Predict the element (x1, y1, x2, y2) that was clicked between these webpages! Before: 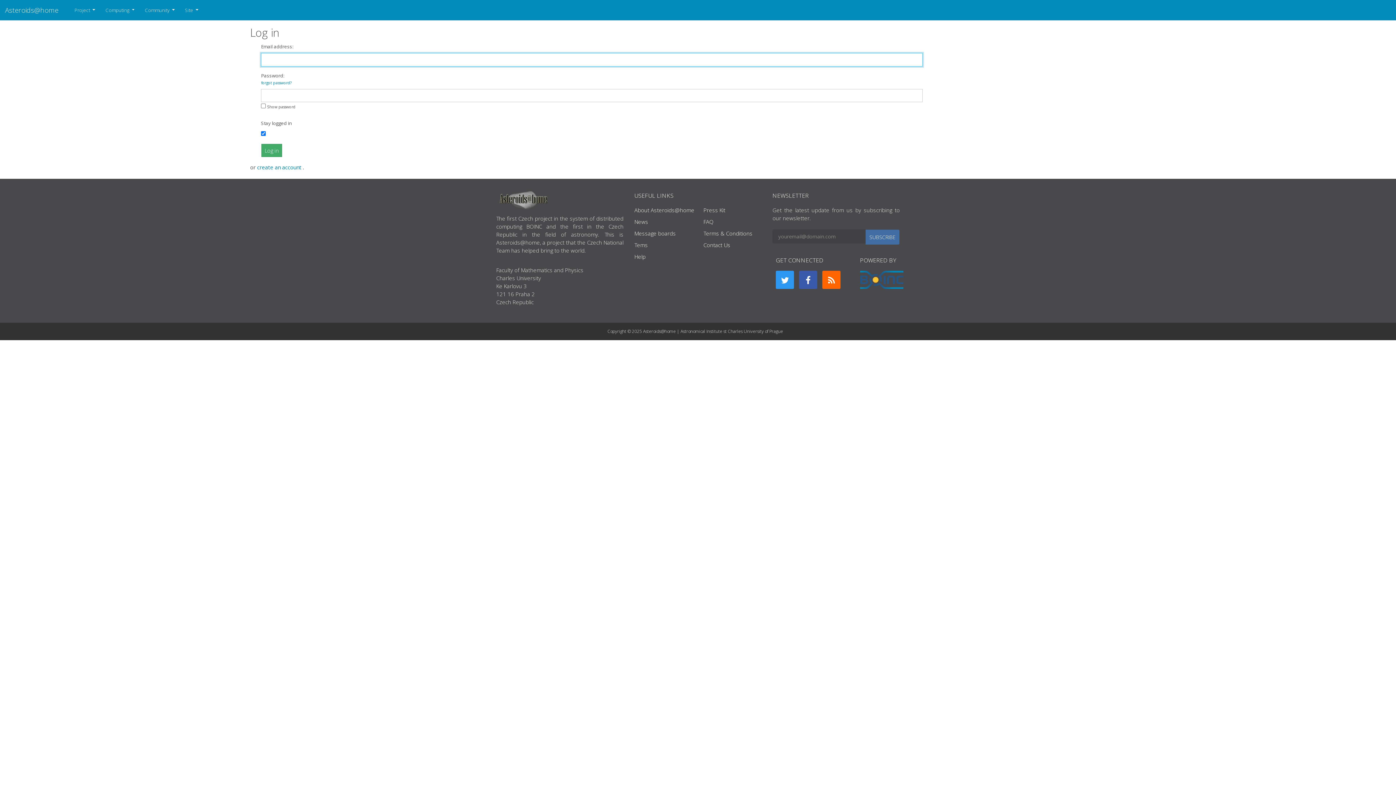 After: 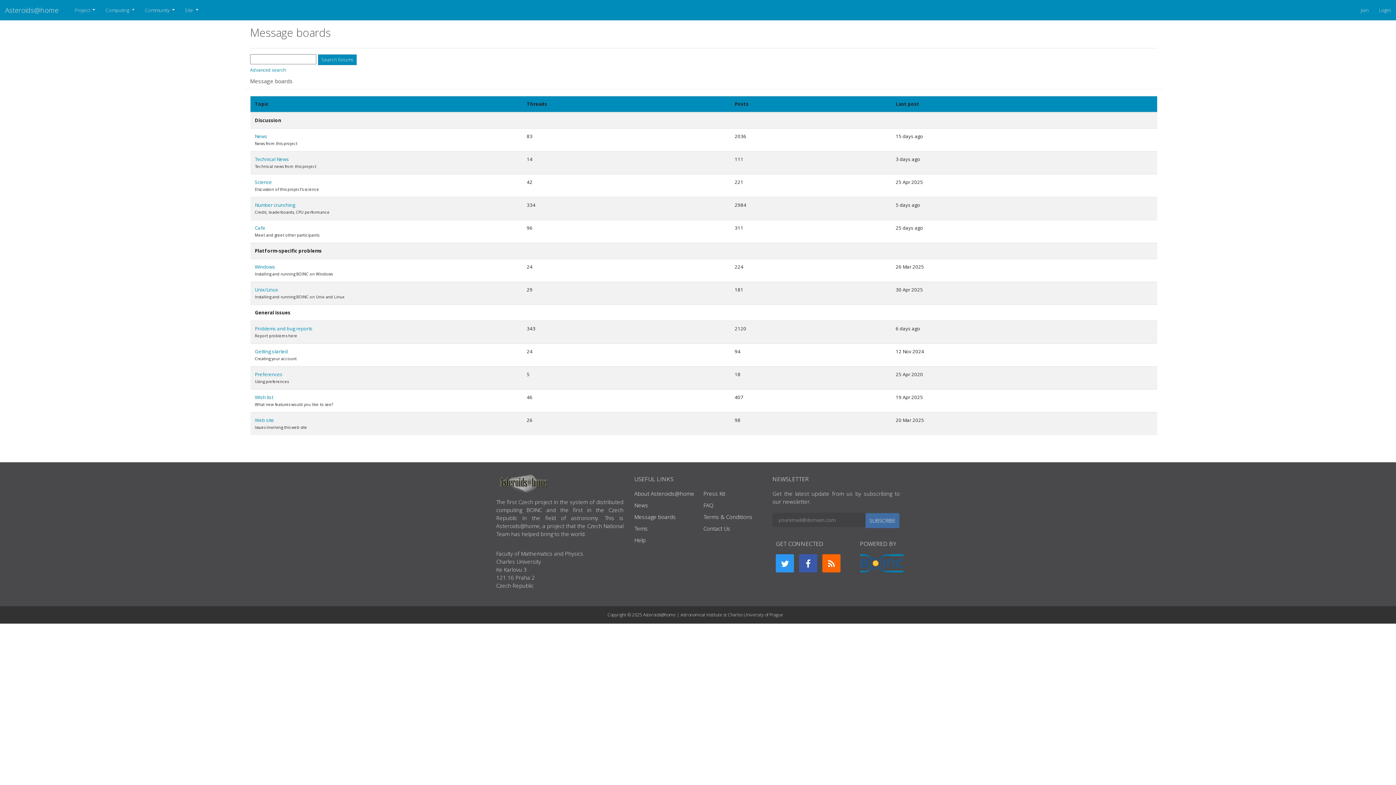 Action: bbox: (634, 229, 676, 237) label: Message boards